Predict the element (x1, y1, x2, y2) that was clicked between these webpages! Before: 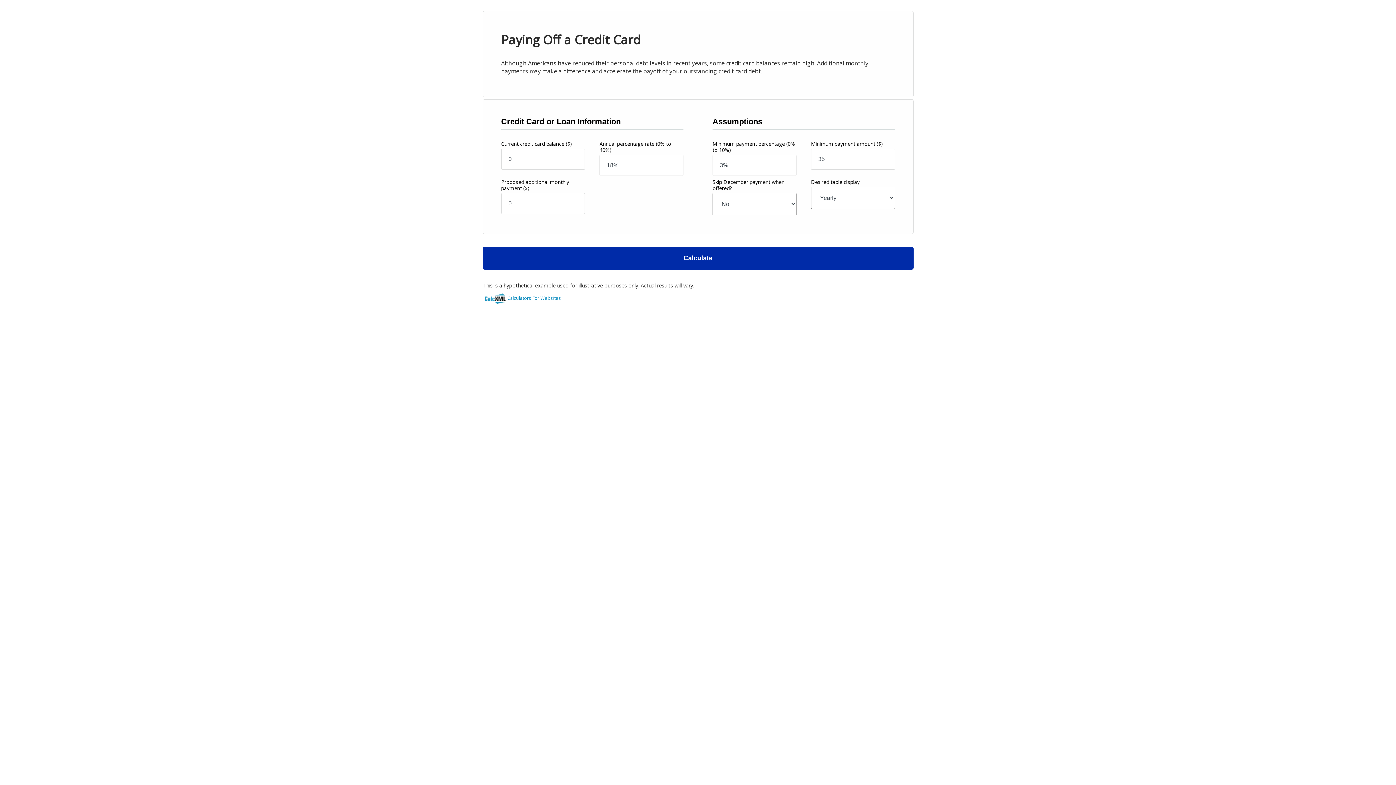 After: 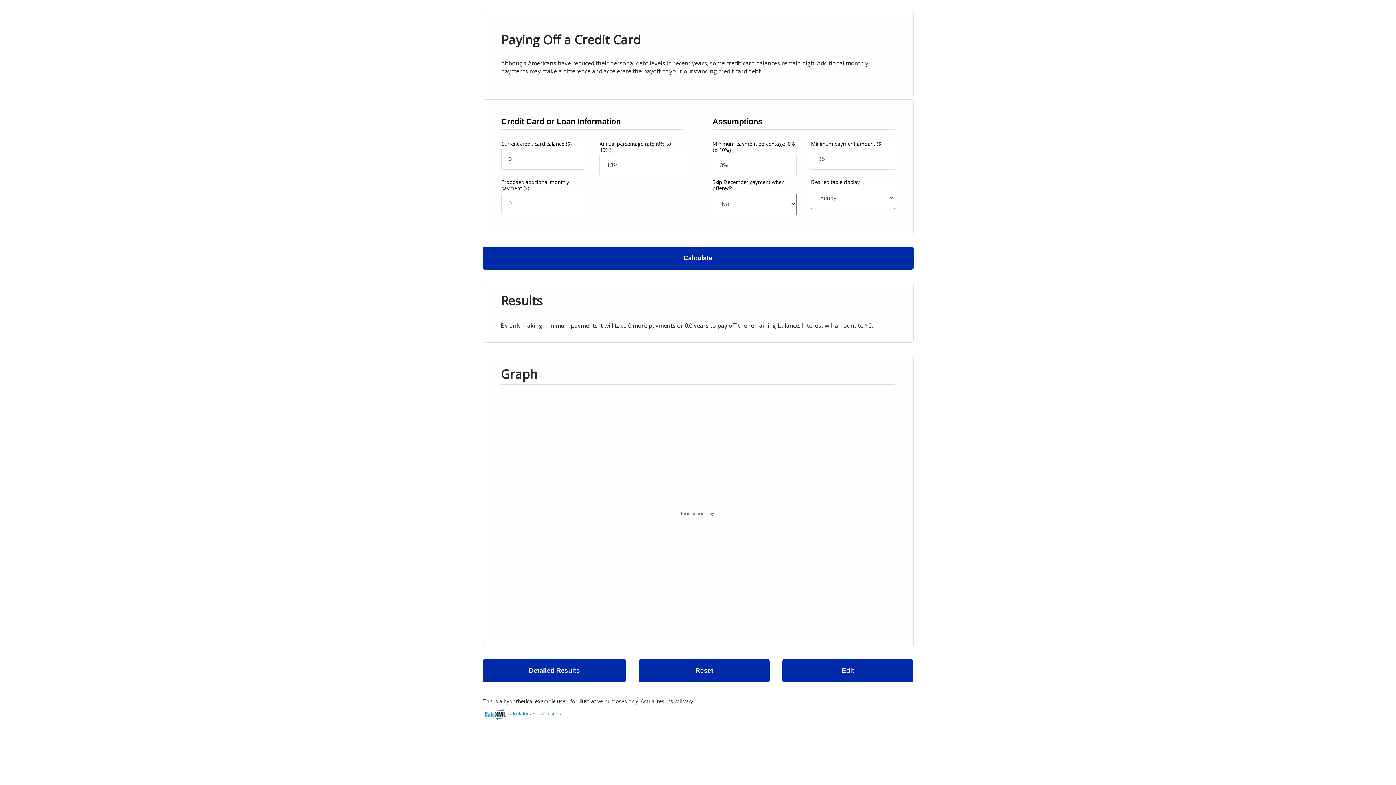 Action: label: Calculate bbox: (482, 246, 913, 269)